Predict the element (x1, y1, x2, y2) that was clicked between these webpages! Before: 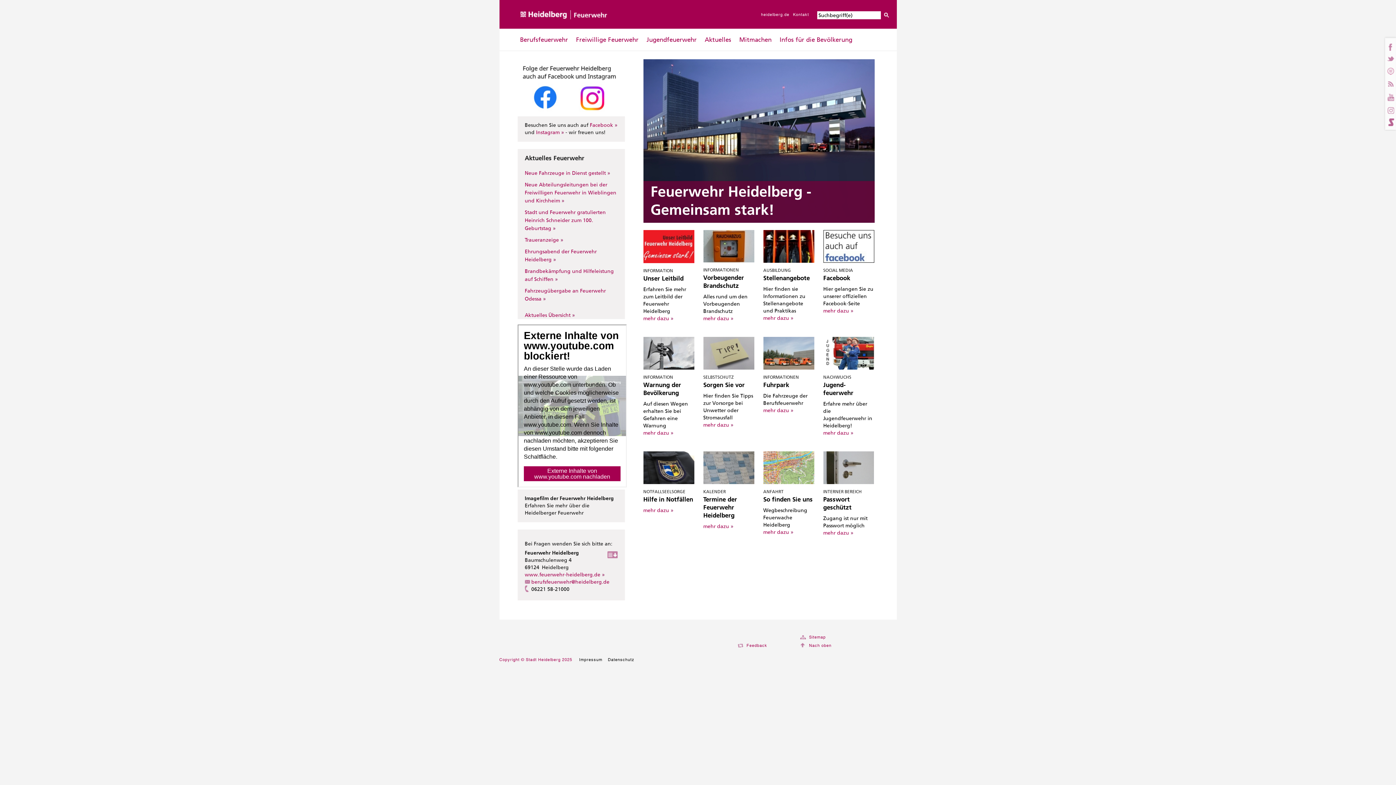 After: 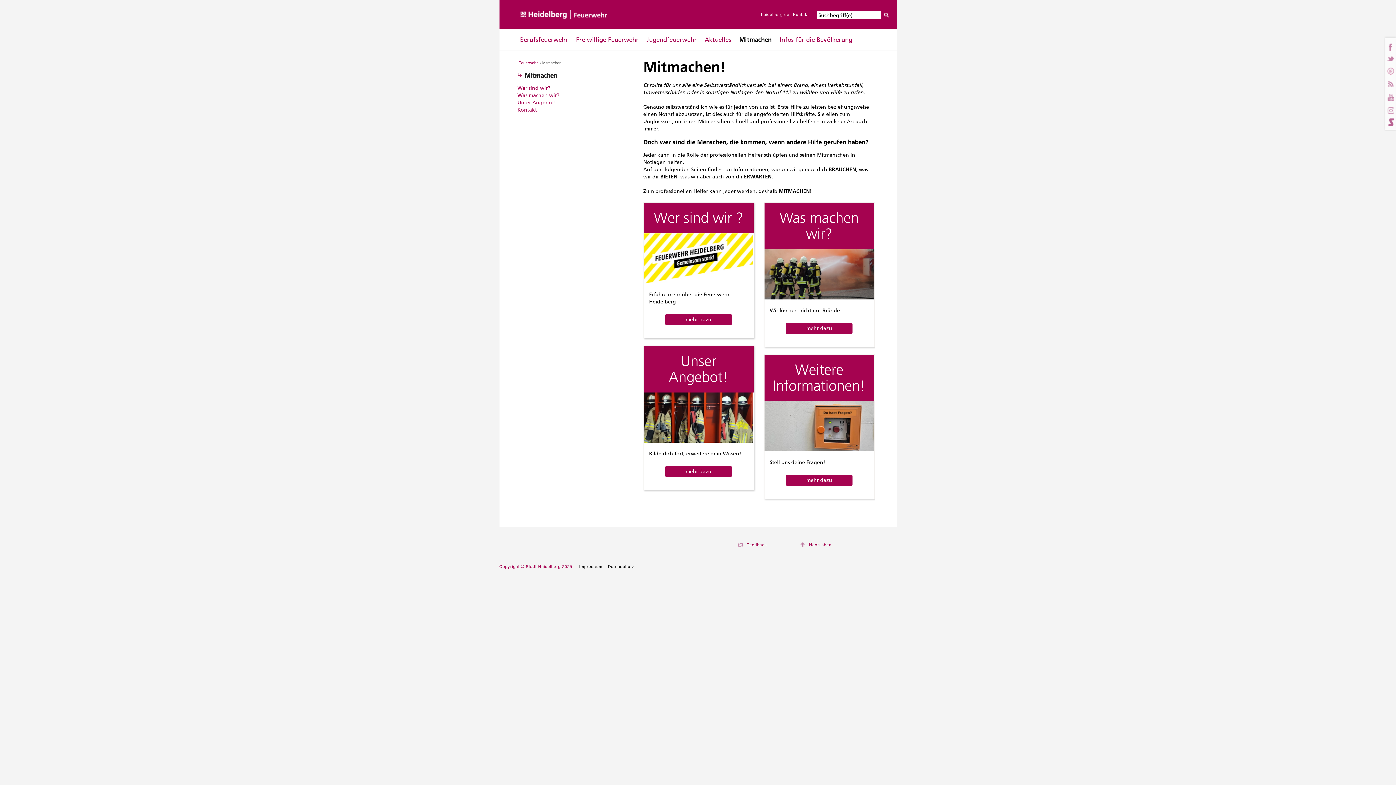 Action: bbox: (739, 34, 771, 43) label: Mitmachen